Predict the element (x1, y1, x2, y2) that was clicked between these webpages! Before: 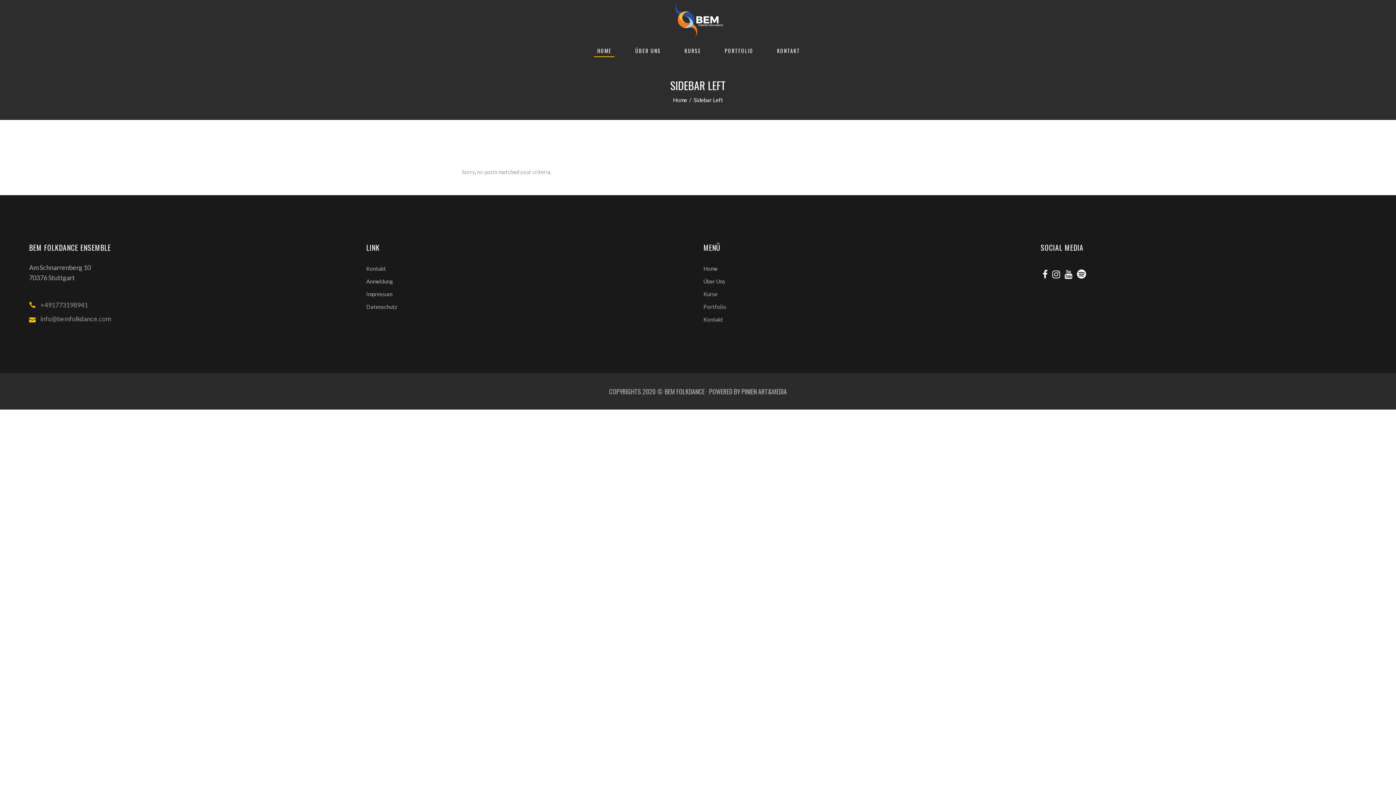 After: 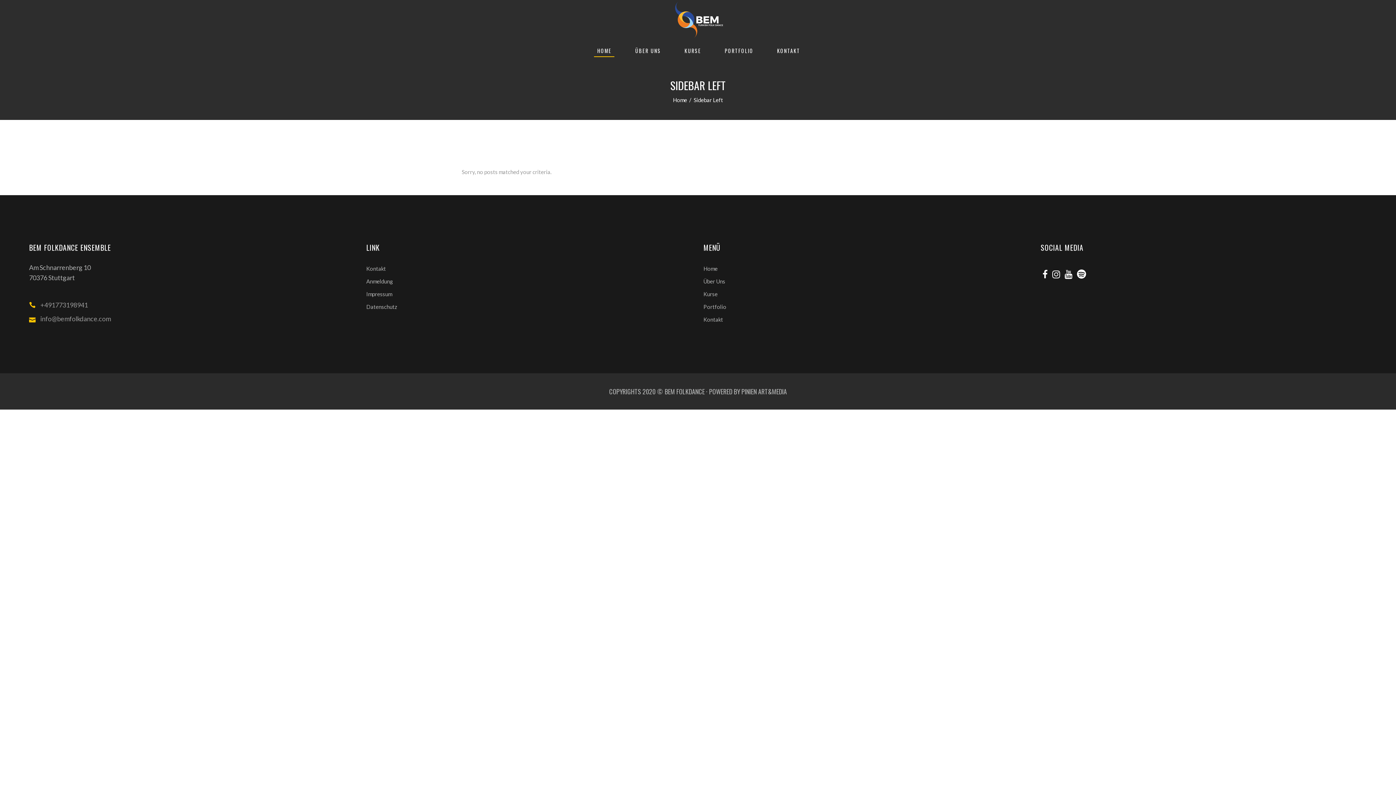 Action: bbox: (1042, 269, 1047, 279)